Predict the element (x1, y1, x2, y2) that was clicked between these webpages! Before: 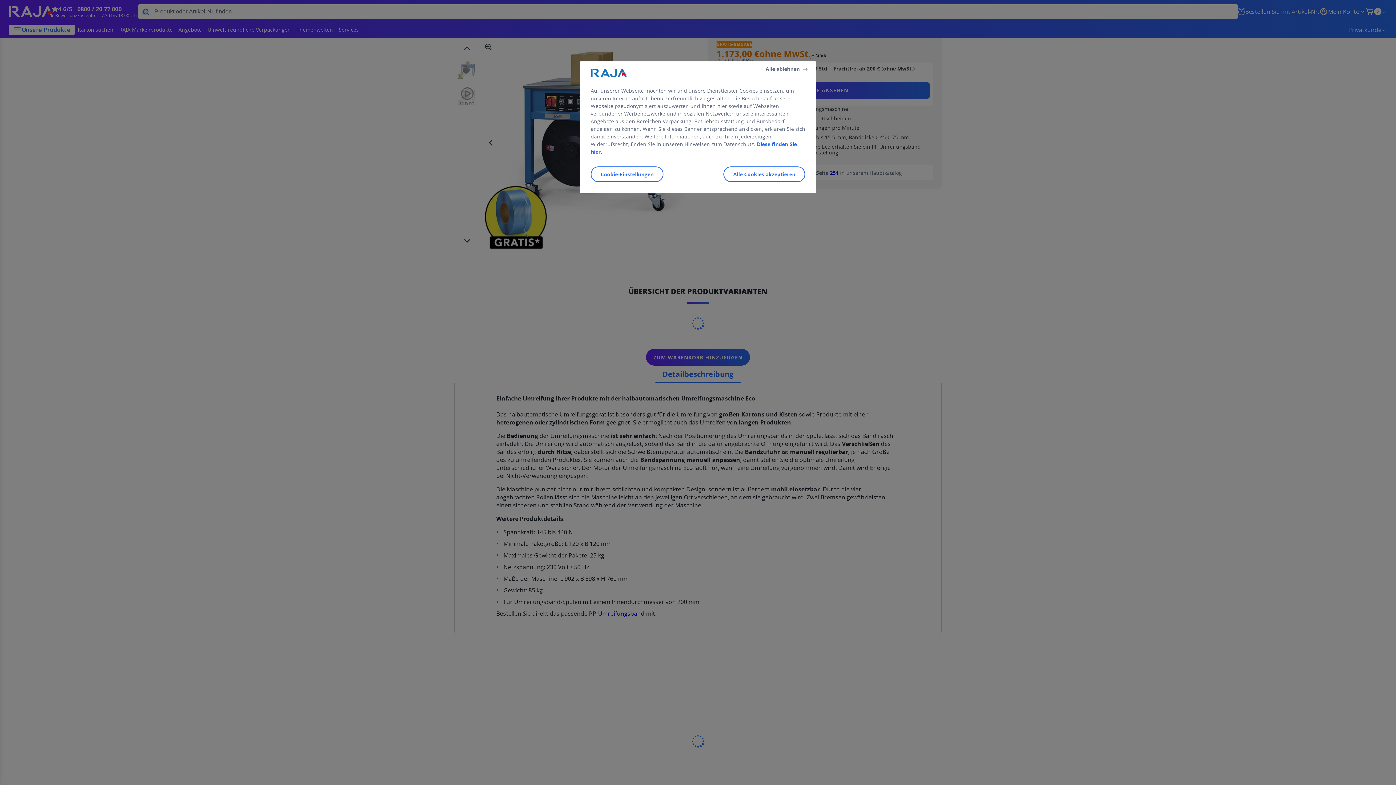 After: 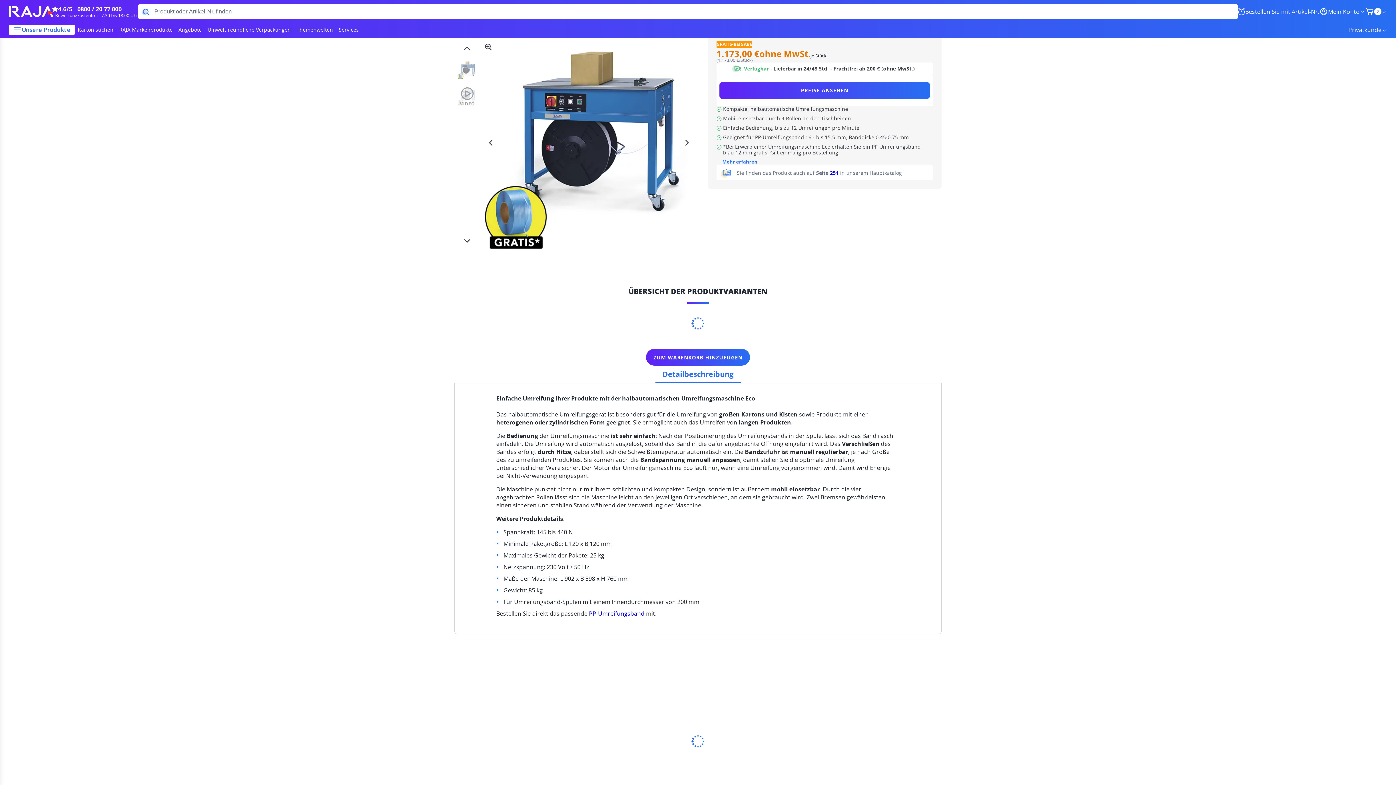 Action: bbox: (765, 65, 809, 72) label: Alle ablehnen